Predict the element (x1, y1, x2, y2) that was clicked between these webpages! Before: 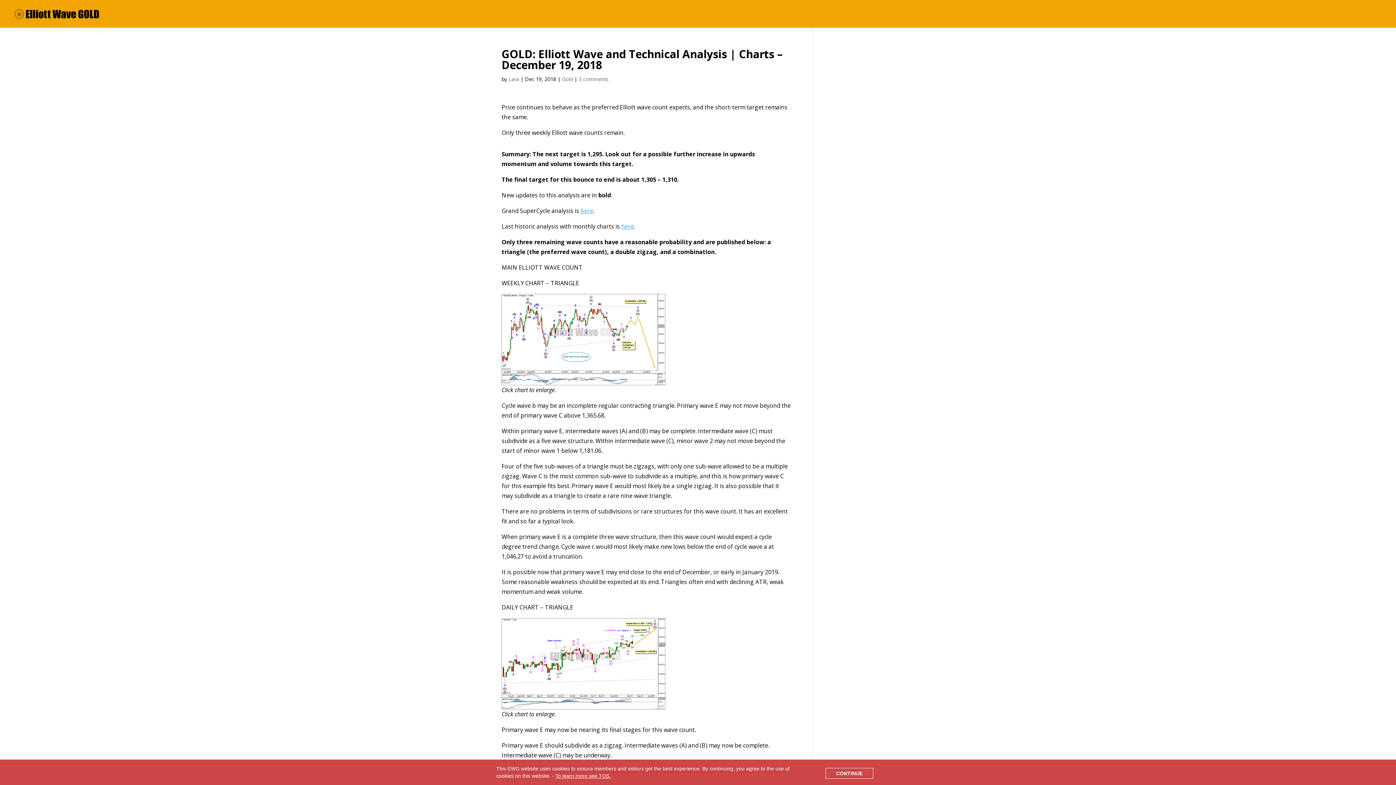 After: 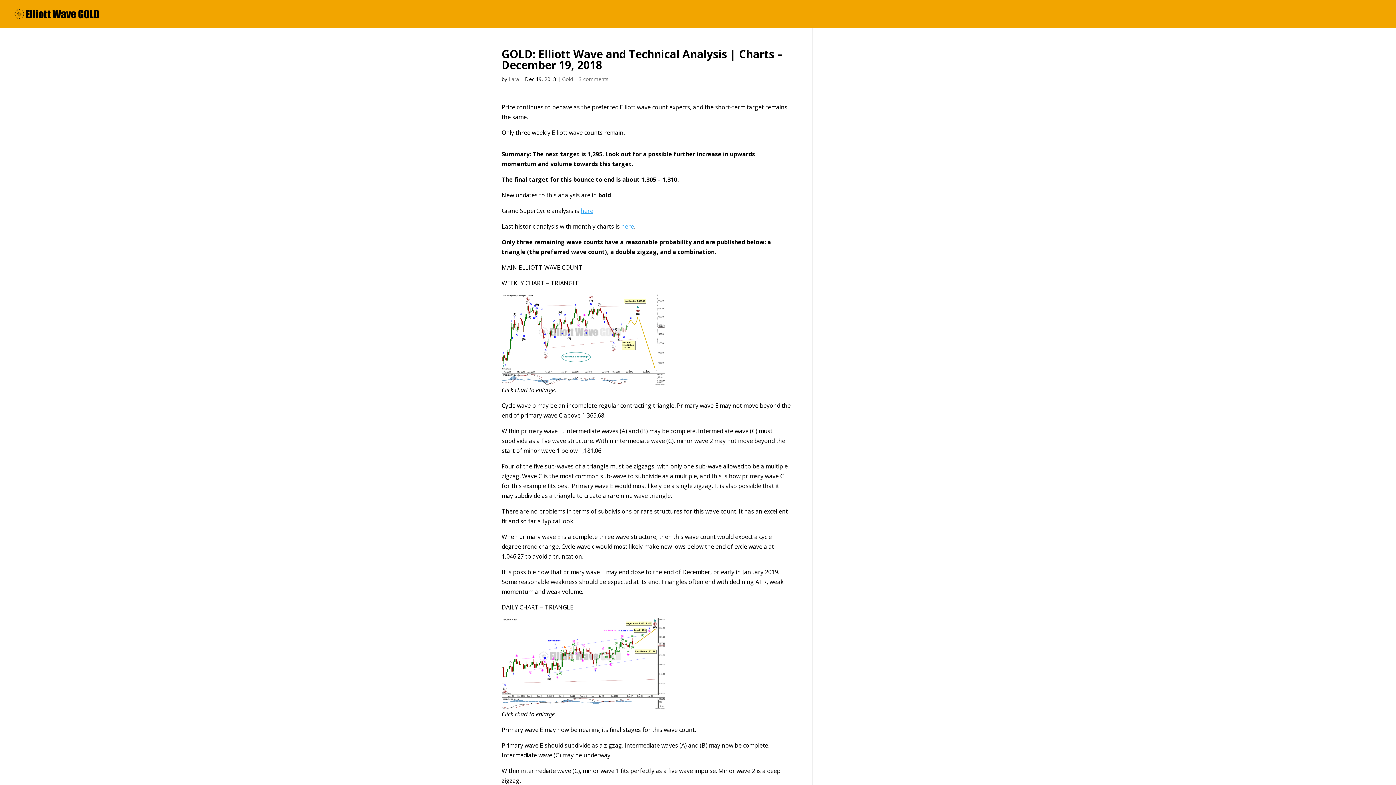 Action: bbox: (825, 768, 873, 779) label: CONTINUE